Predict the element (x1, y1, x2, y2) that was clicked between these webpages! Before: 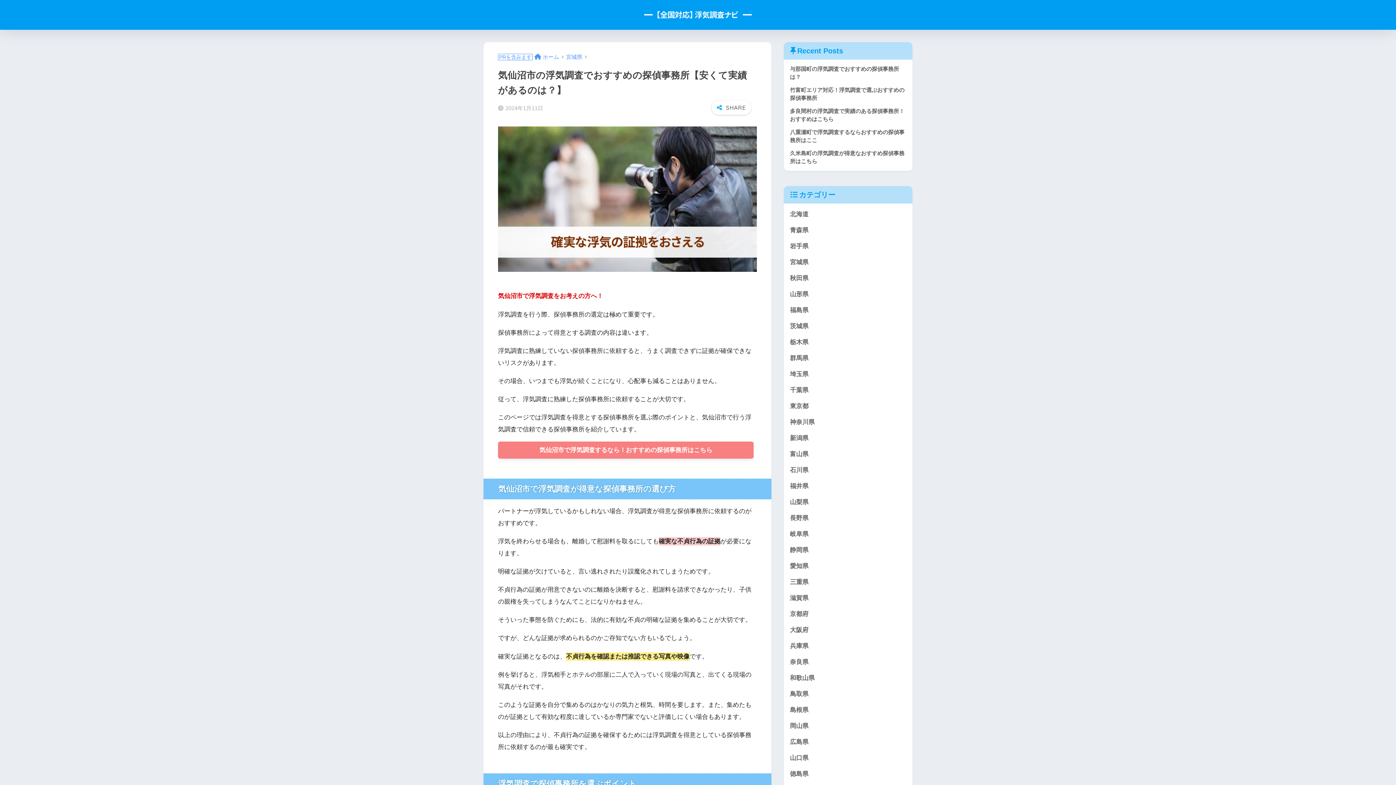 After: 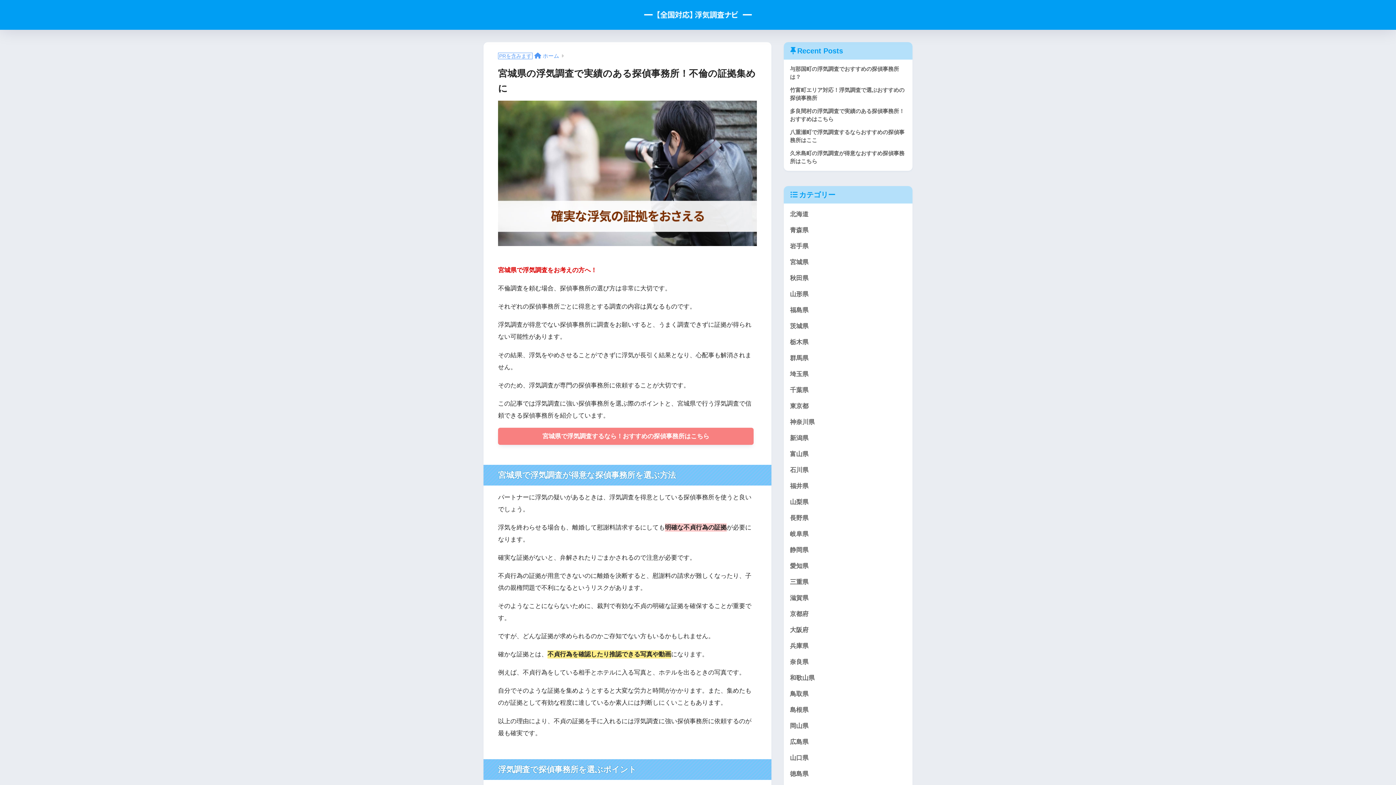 Action: label: 宮城県 bbox: (787, 254, 909, 270)